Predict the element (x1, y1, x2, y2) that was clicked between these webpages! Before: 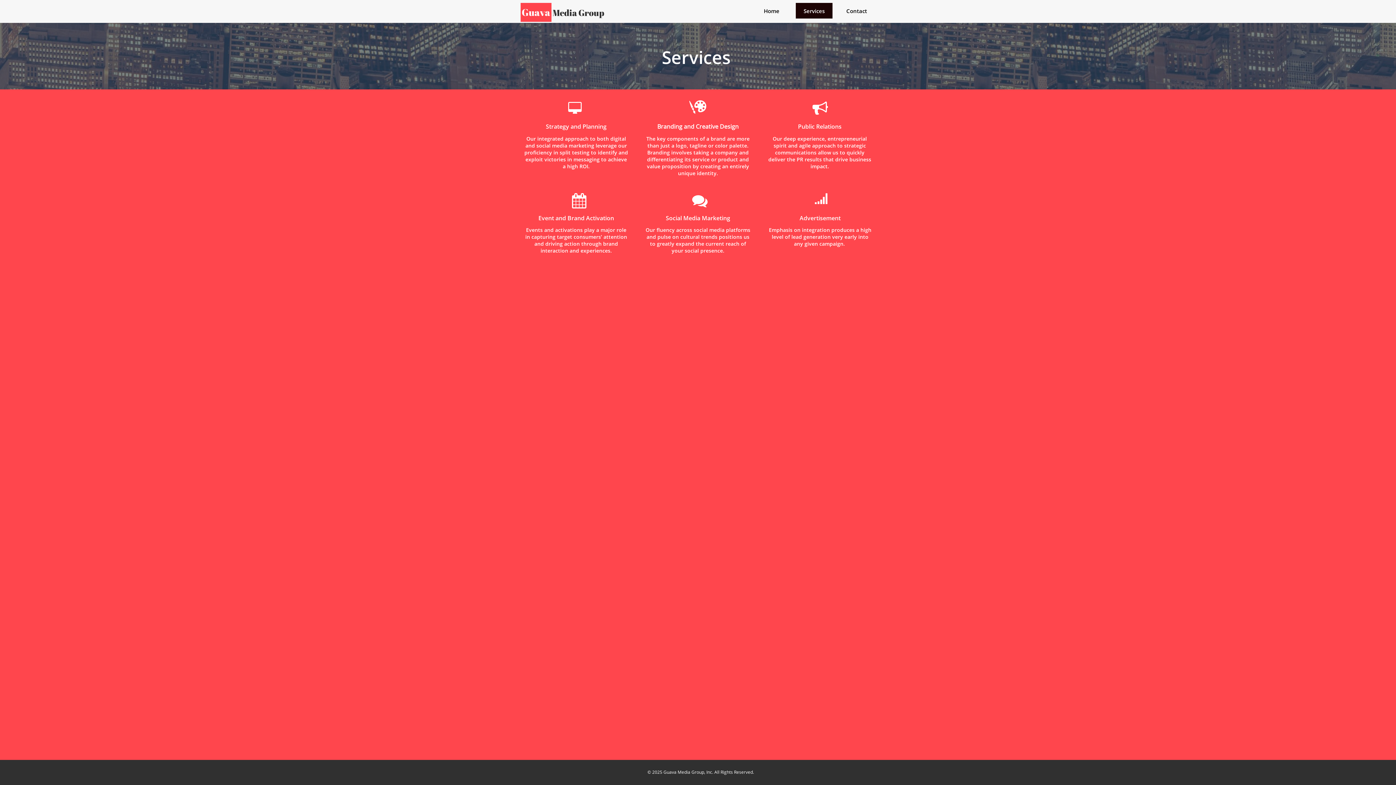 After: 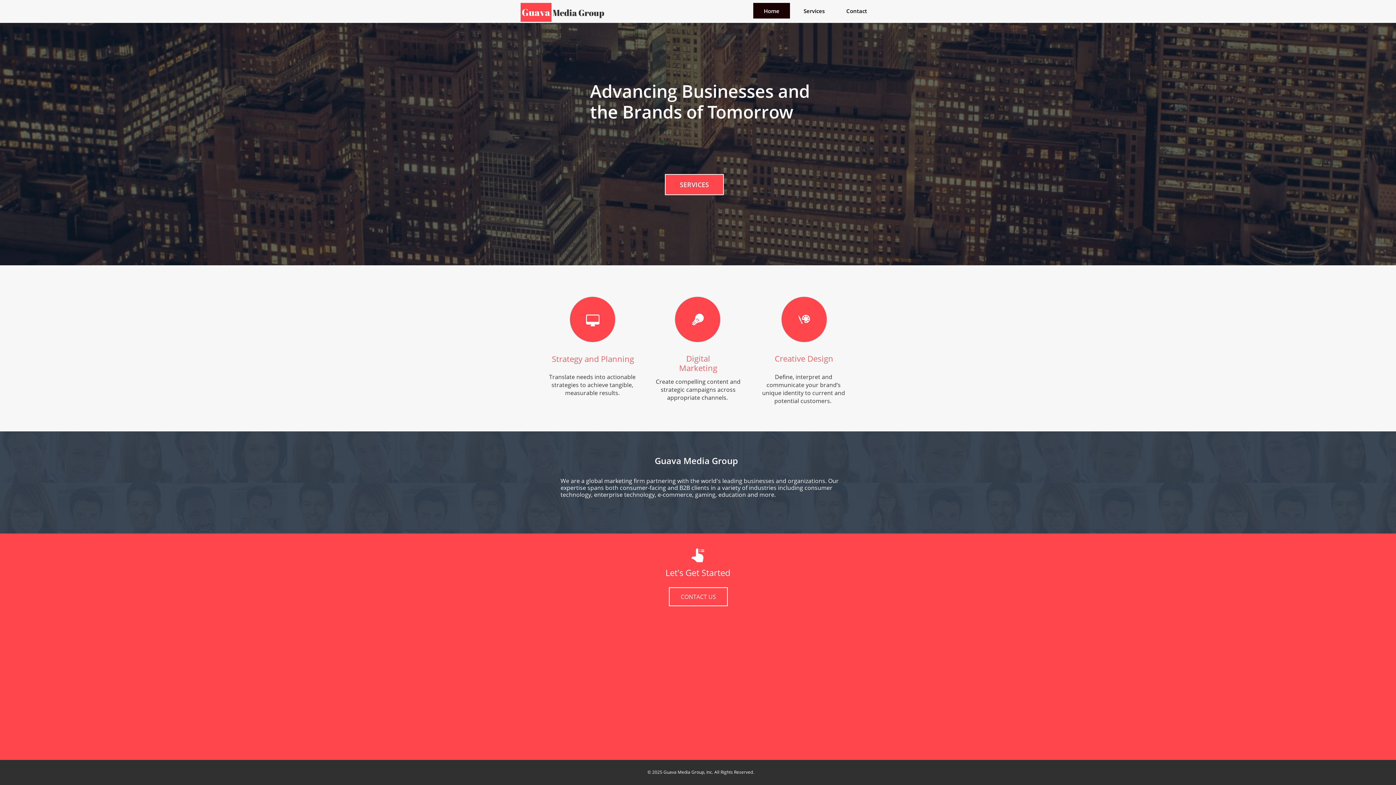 Action: bbox: (753, 2, 790, 18) label: Home